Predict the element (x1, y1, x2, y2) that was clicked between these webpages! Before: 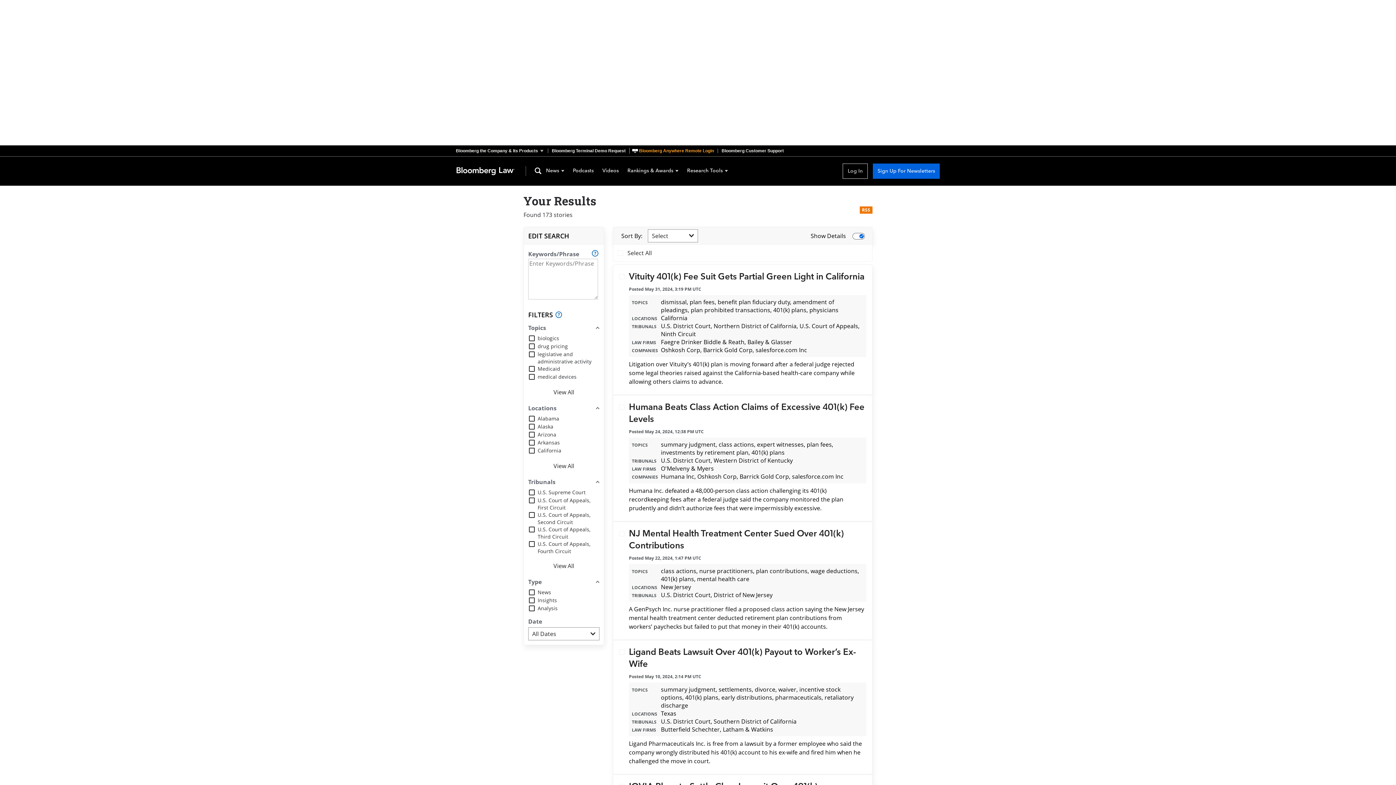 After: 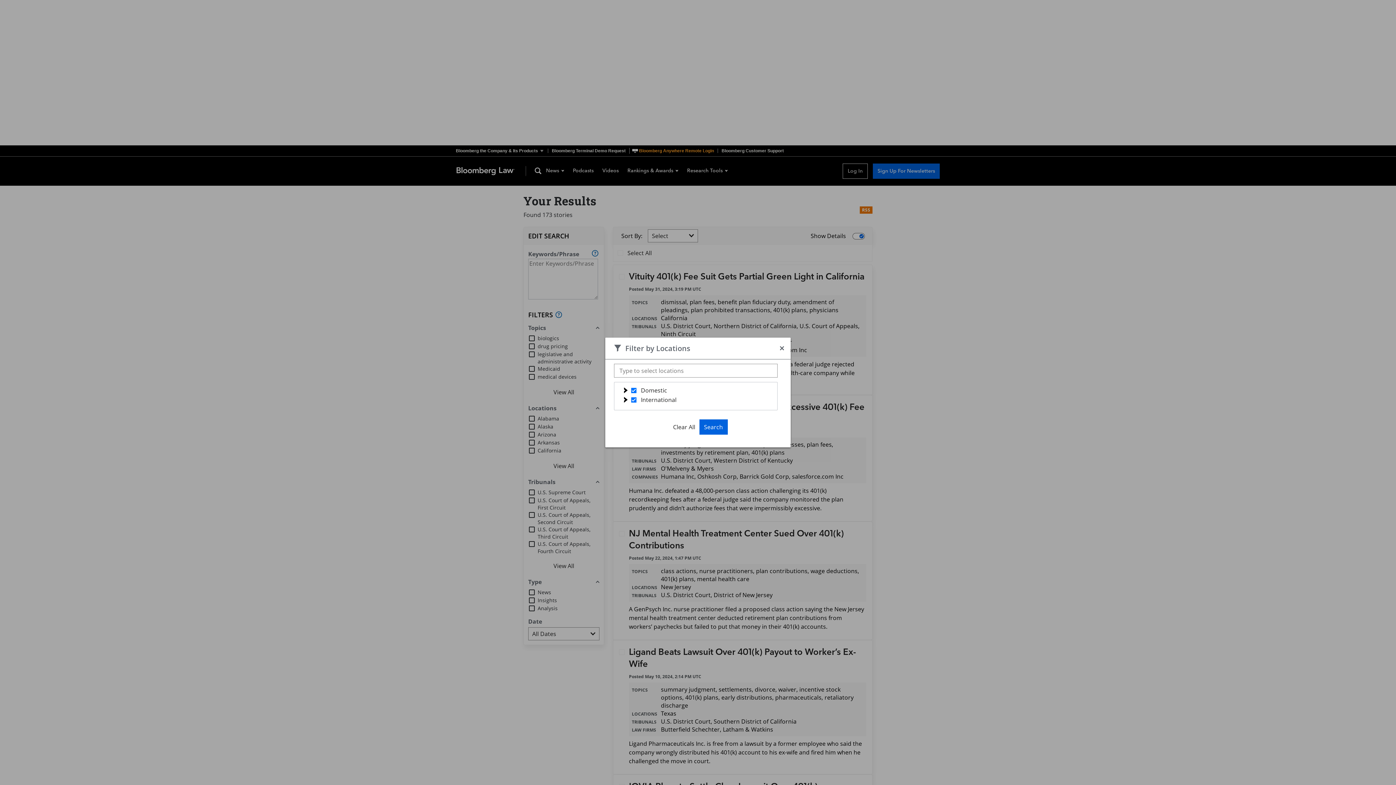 Action: label: View All bbox: (549, 458, 578, 473)